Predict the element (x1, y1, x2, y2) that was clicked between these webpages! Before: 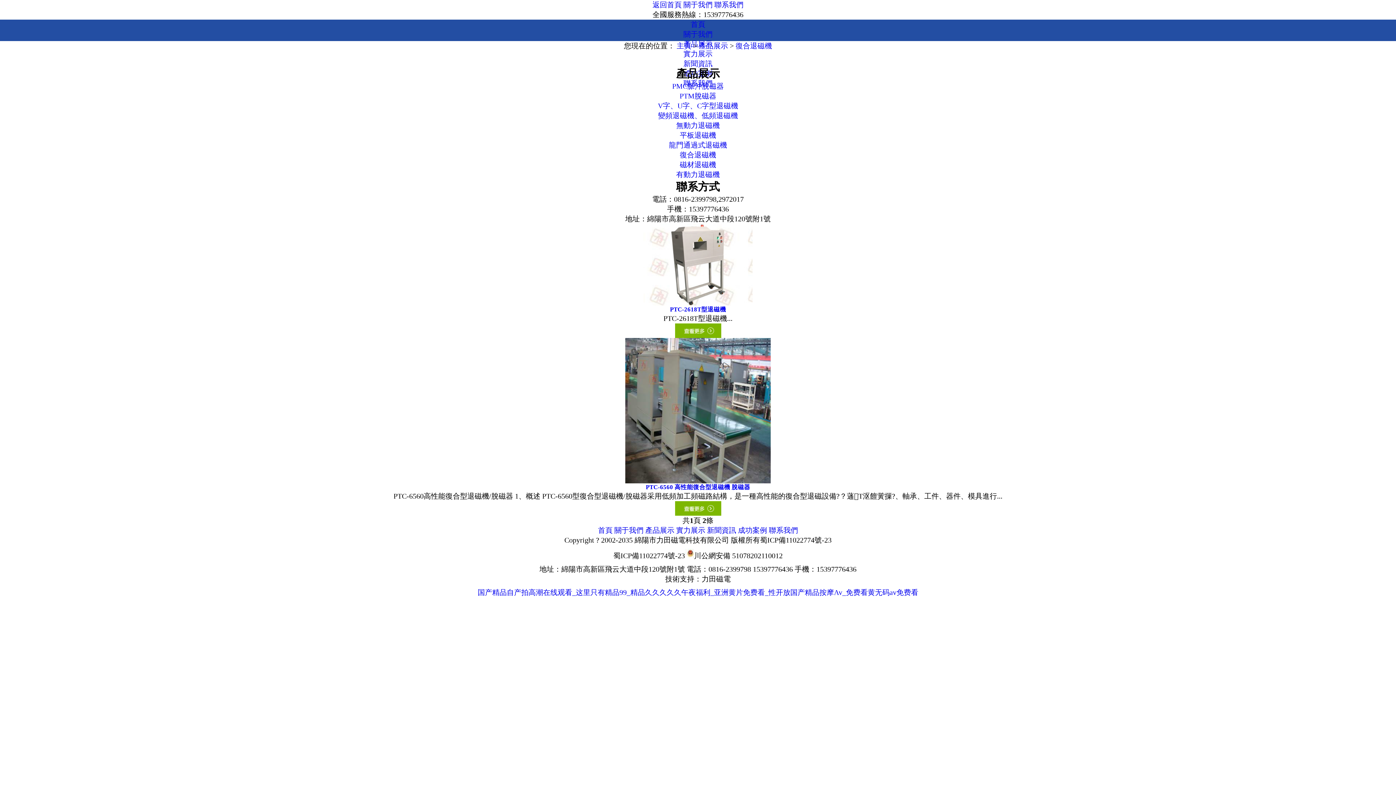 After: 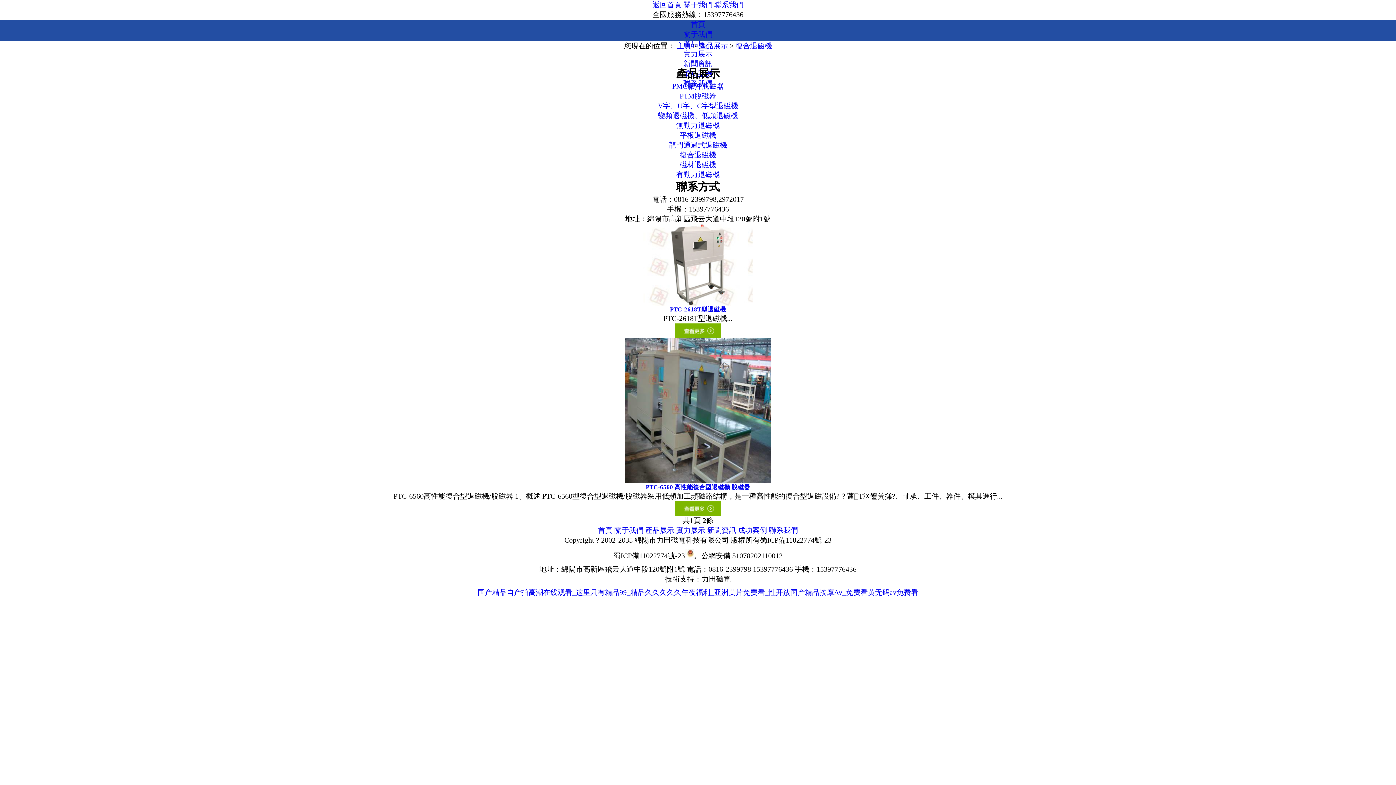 Action: bbox: (701, 575, 730, 583) label: 力田磁電